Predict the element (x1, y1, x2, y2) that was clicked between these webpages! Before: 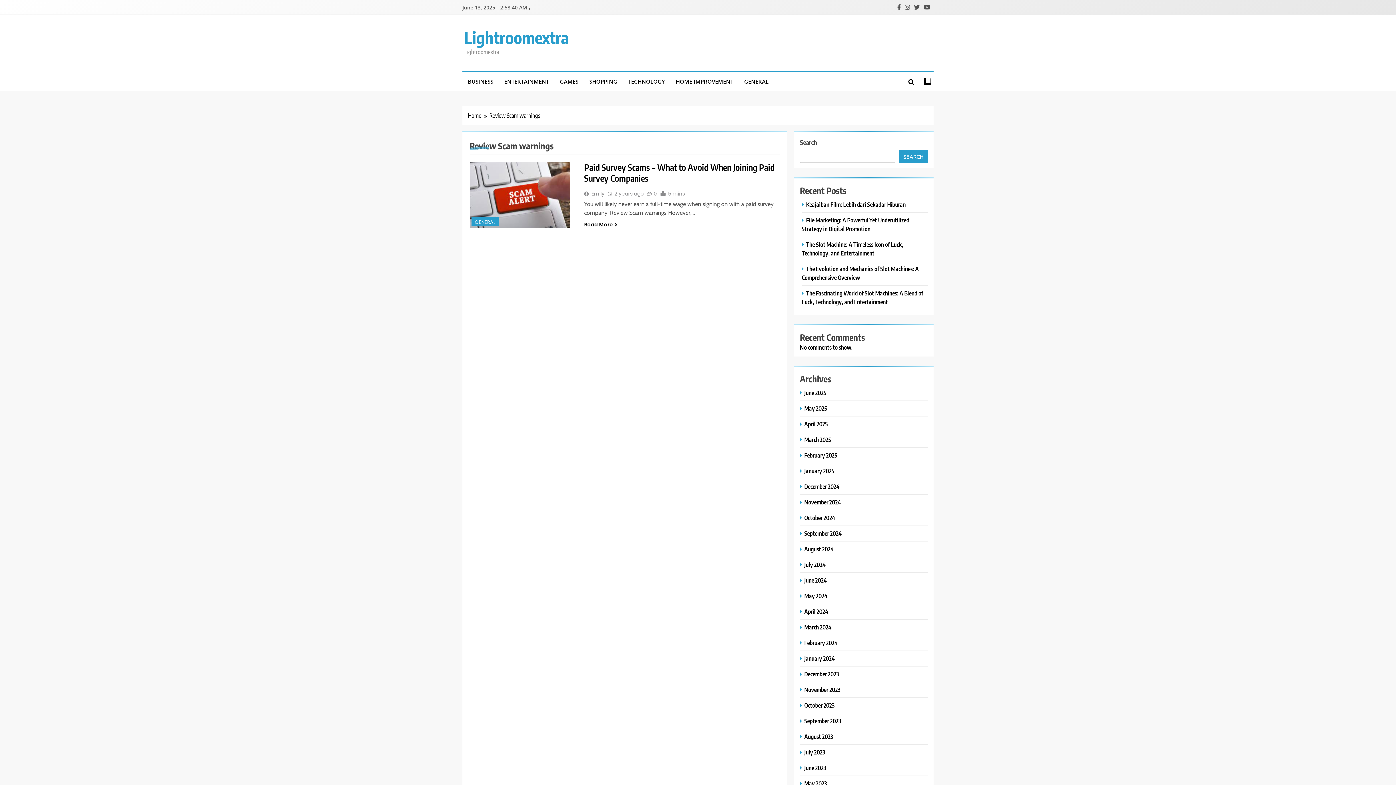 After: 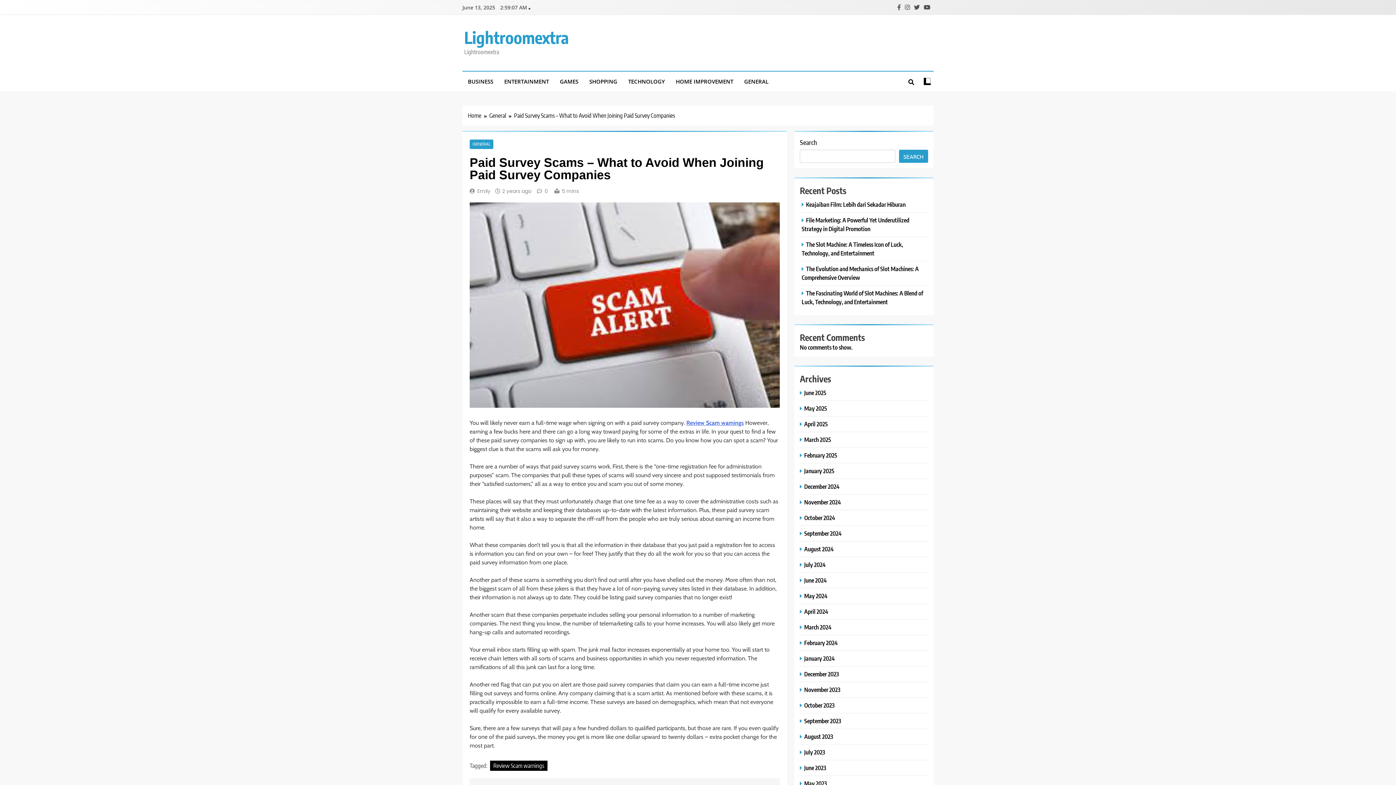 Action: label: 2 years ago bbox: (614, 190, 643, 197)